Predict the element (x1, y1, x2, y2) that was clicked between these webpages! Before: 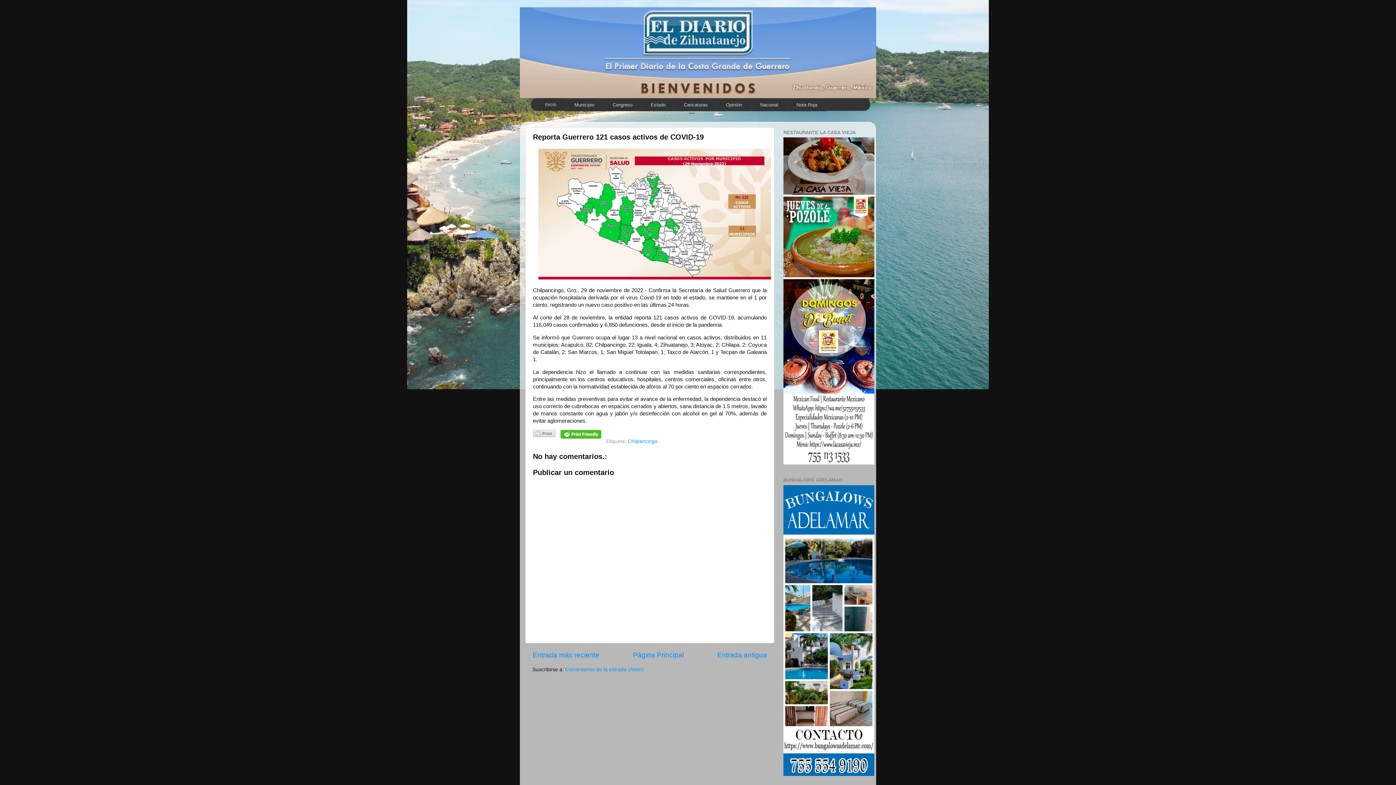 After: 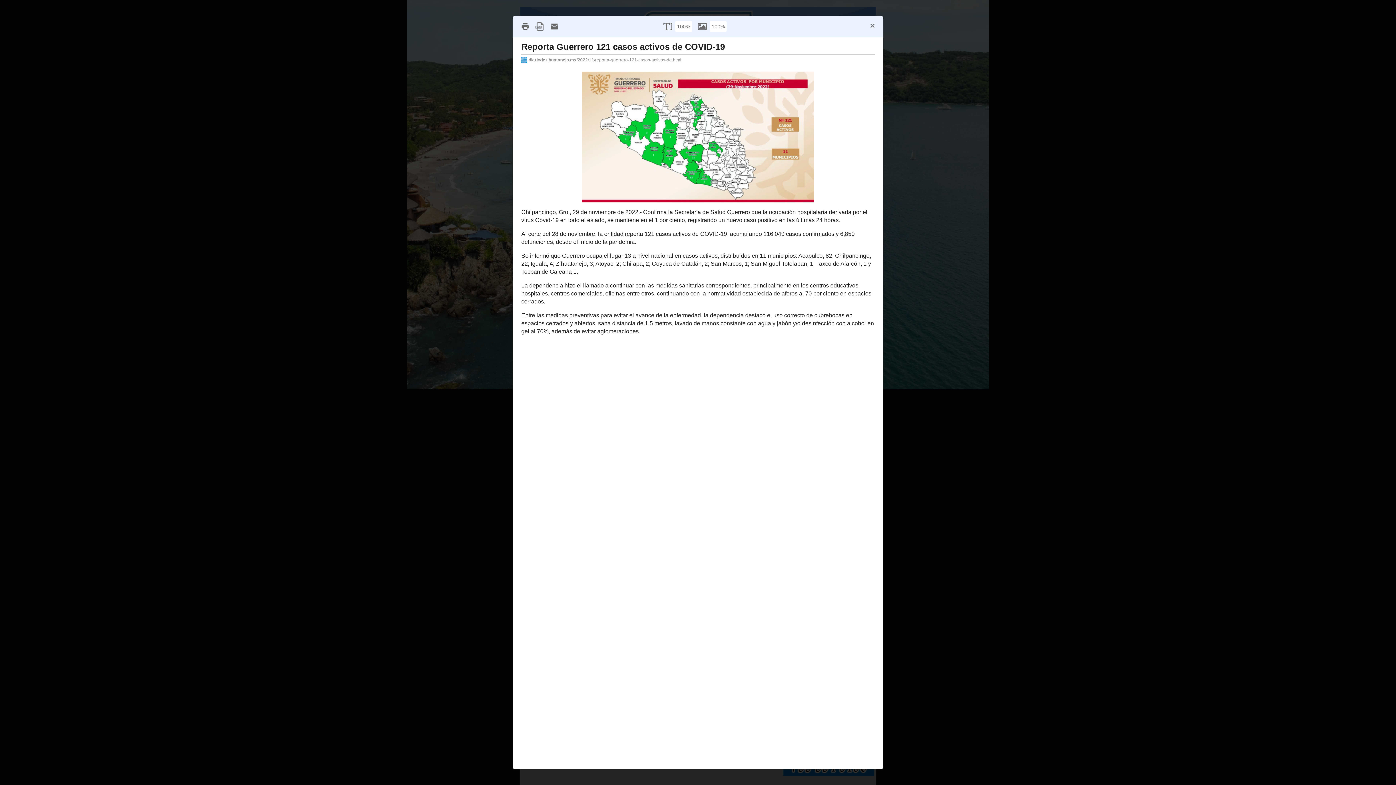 Action: bbox: (533, 430, 555, 439)